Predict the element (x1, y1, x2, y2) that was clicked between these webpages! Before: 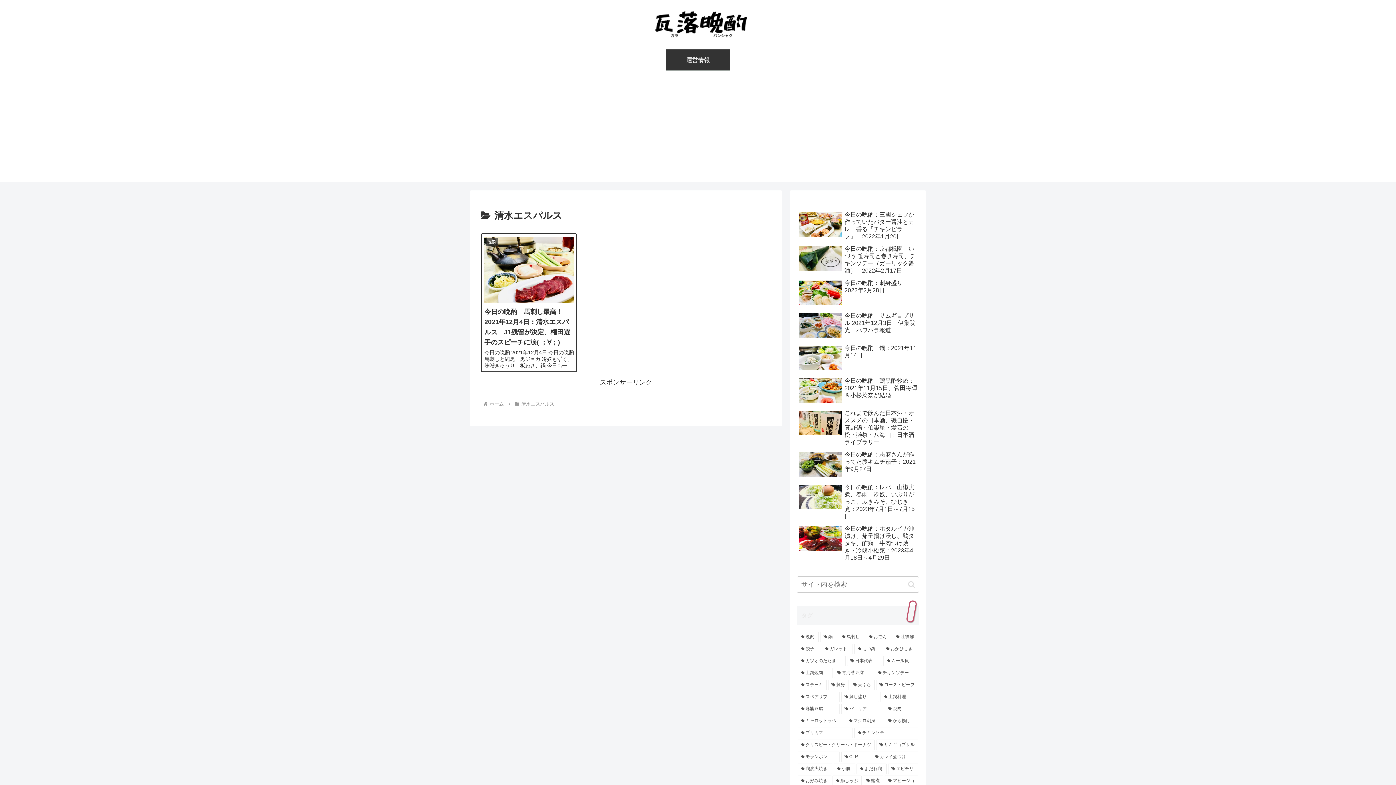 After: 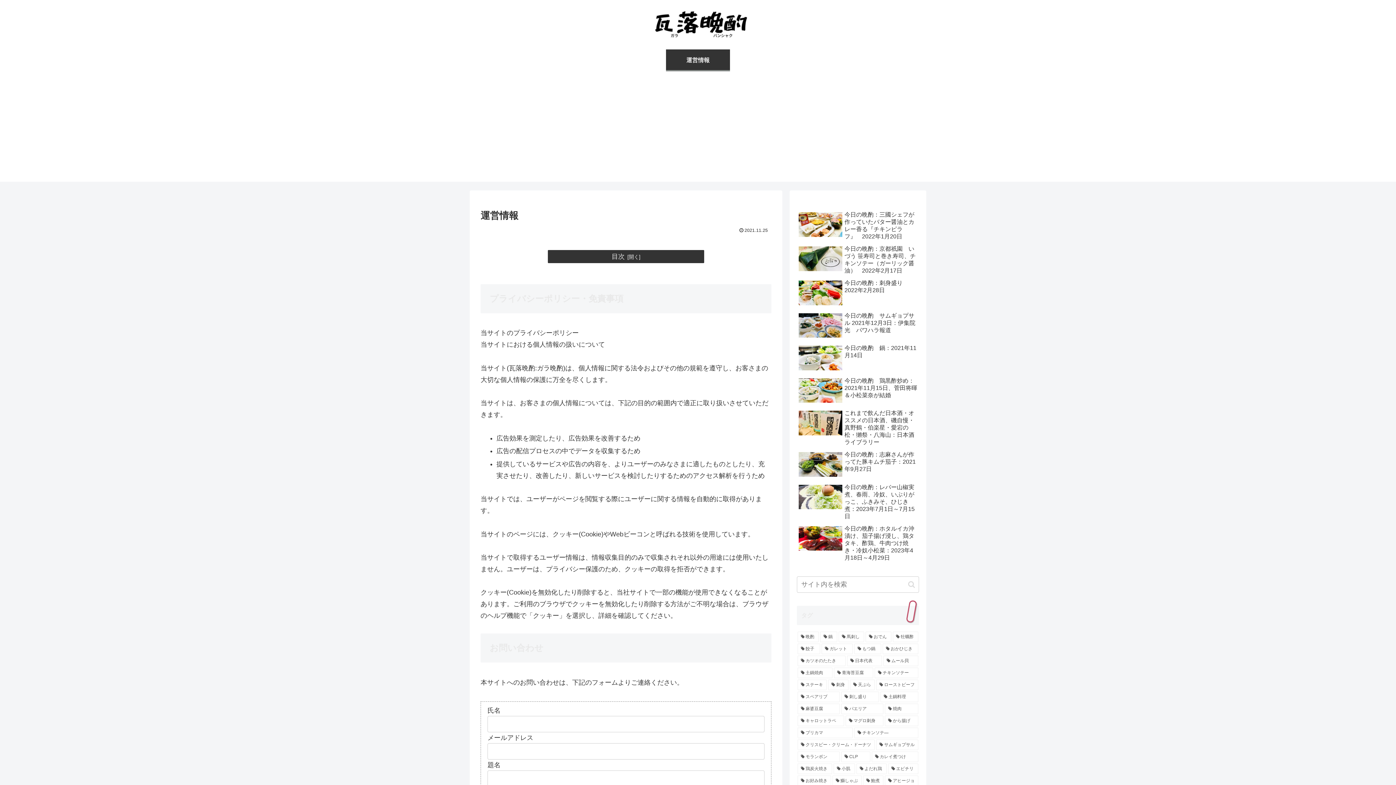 Action: bbox: (666, 49, 730, 70) label: 運営情報